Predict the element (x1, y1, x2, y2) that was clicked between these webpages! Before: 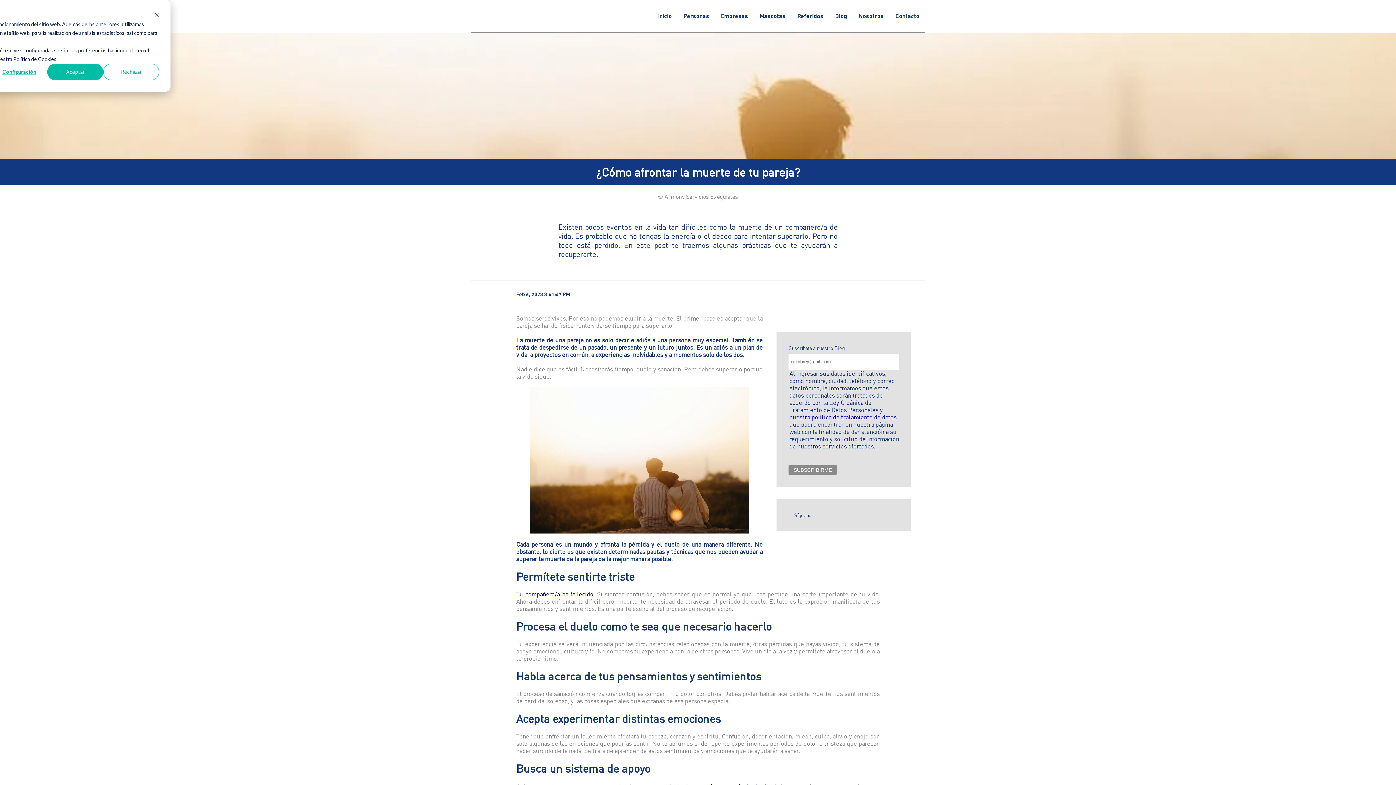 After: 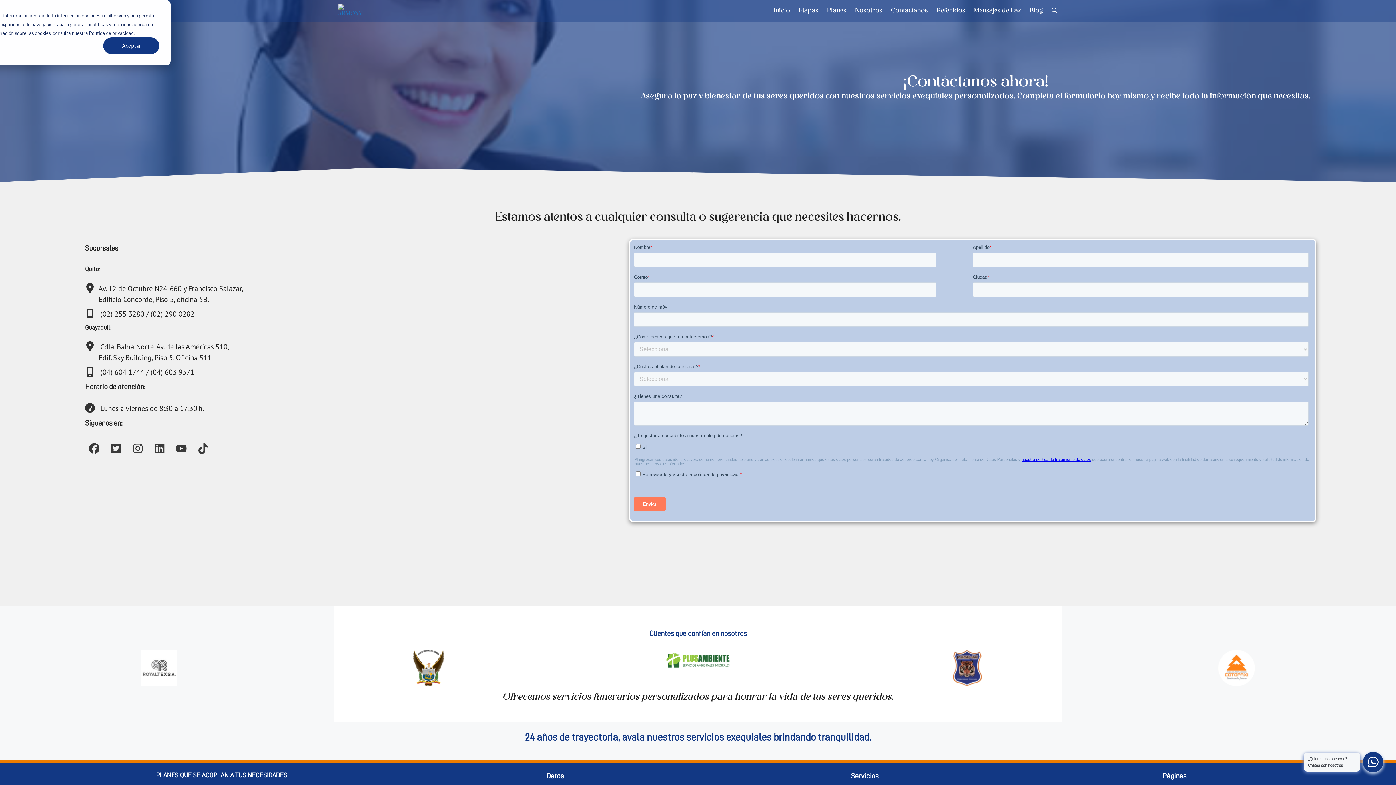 Action: label: Contacto bbox: (895, 12, 919, 19)